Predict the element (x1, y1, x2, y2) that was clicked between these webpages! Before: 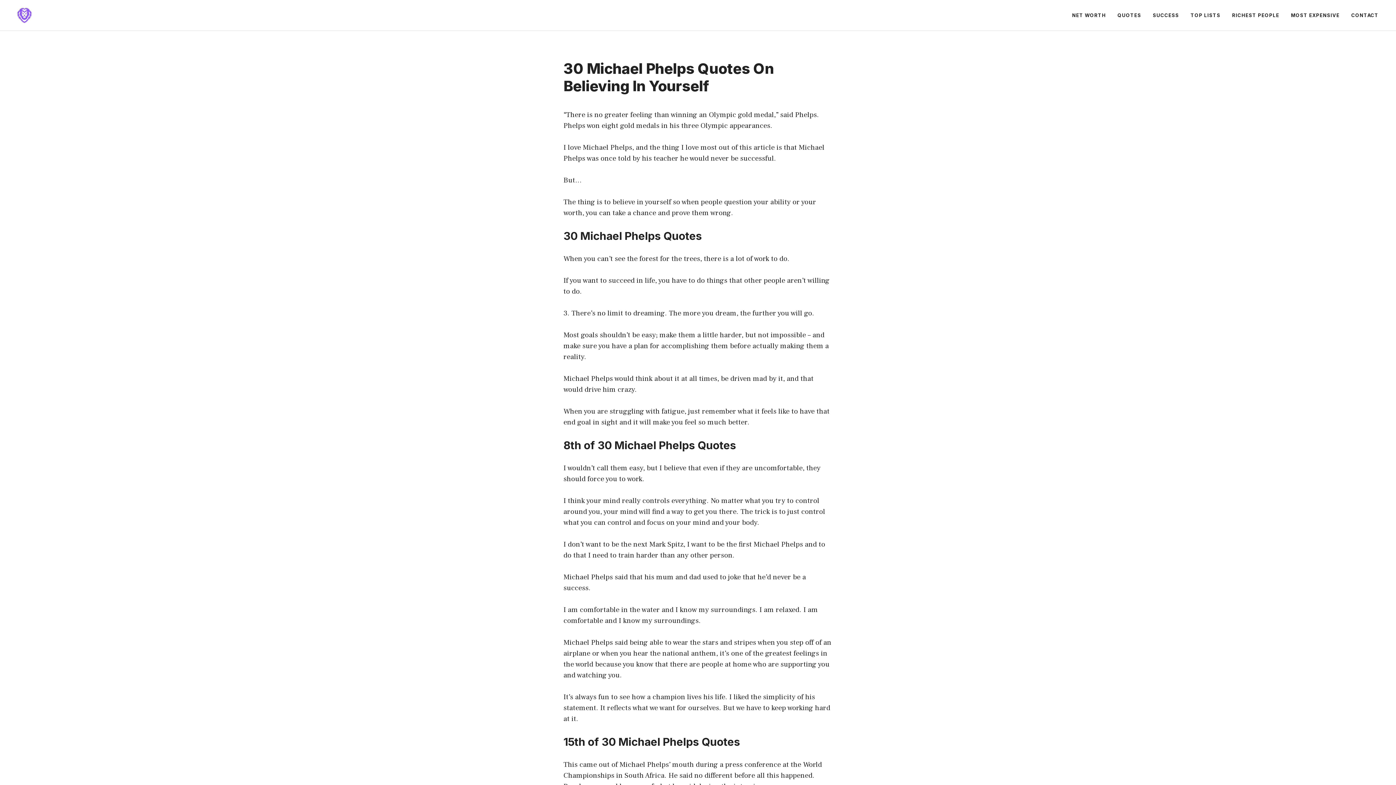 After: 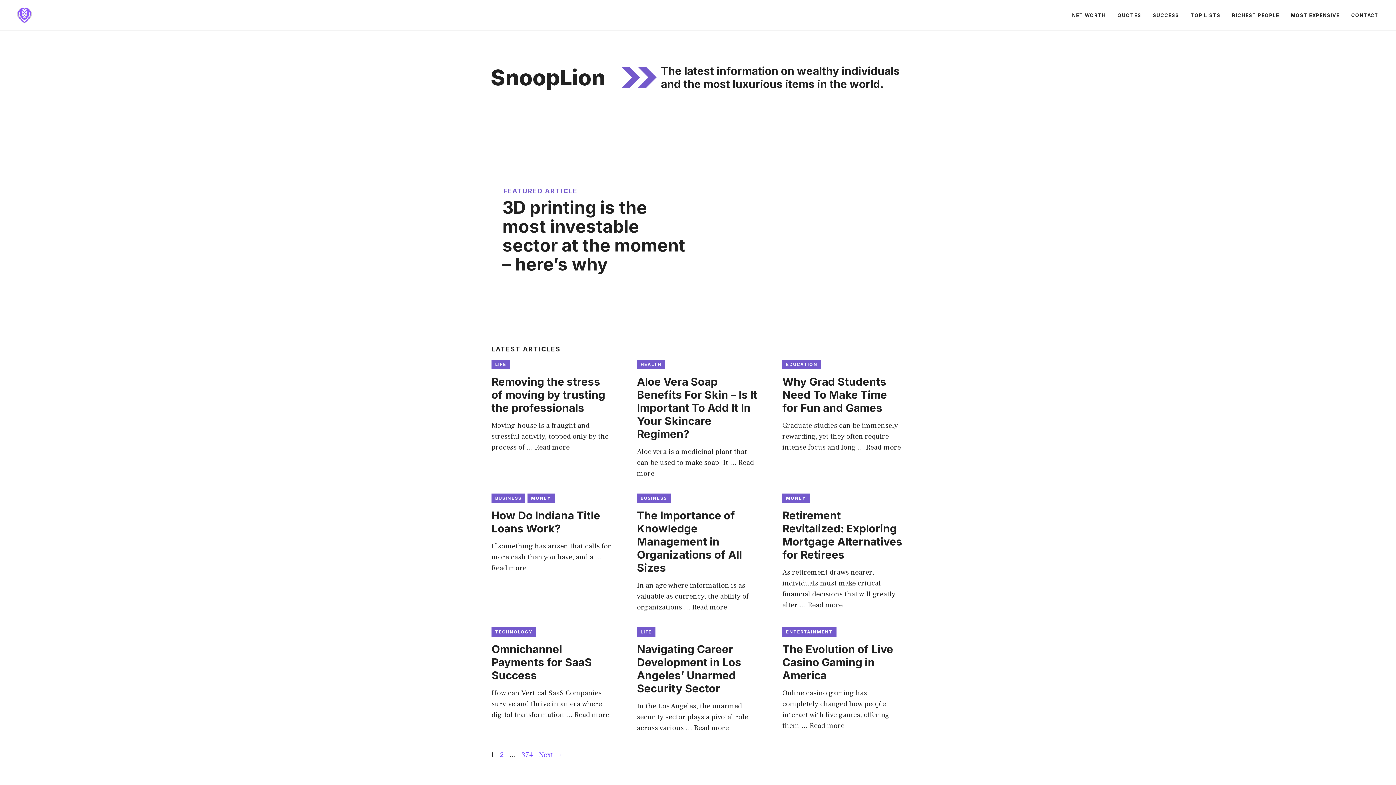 Action: bbox: (11, 10, 37, 19)